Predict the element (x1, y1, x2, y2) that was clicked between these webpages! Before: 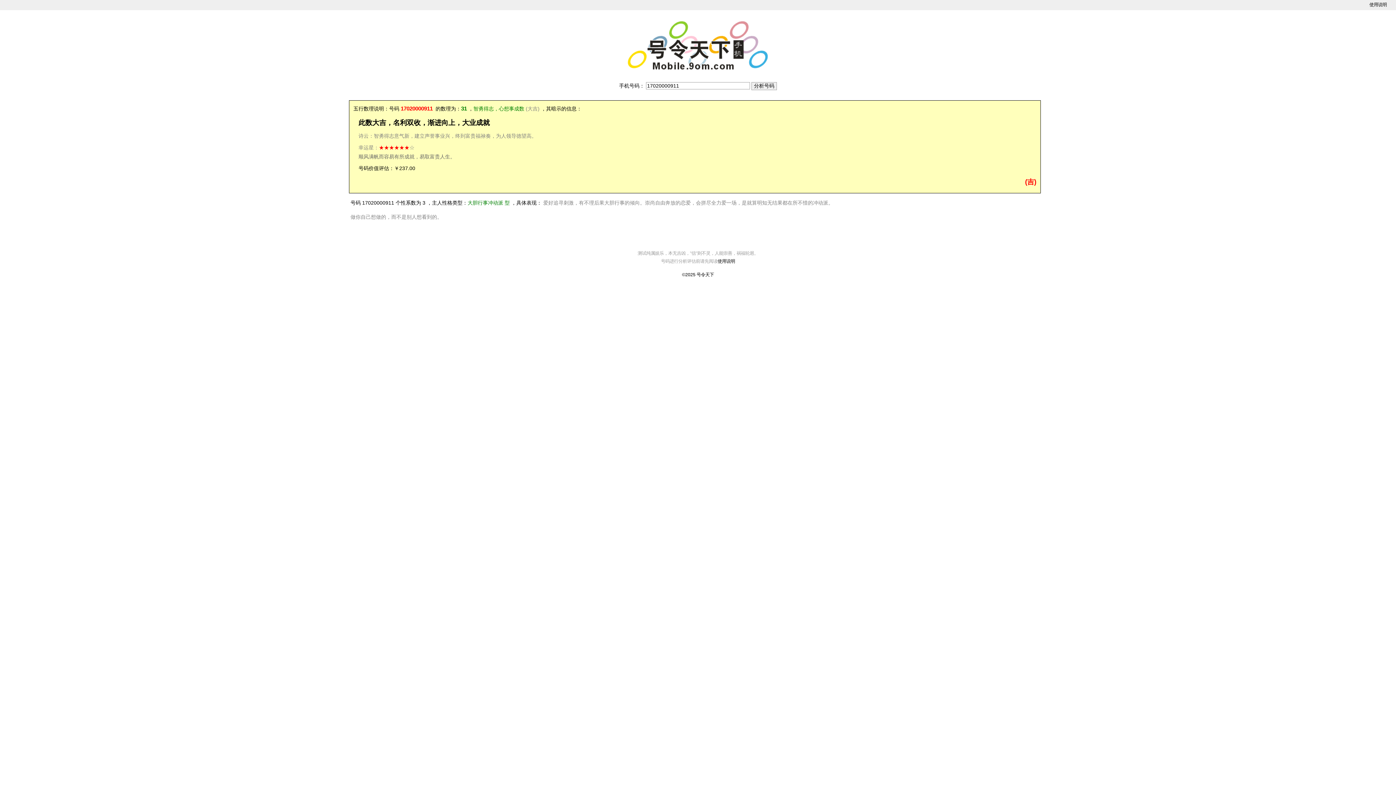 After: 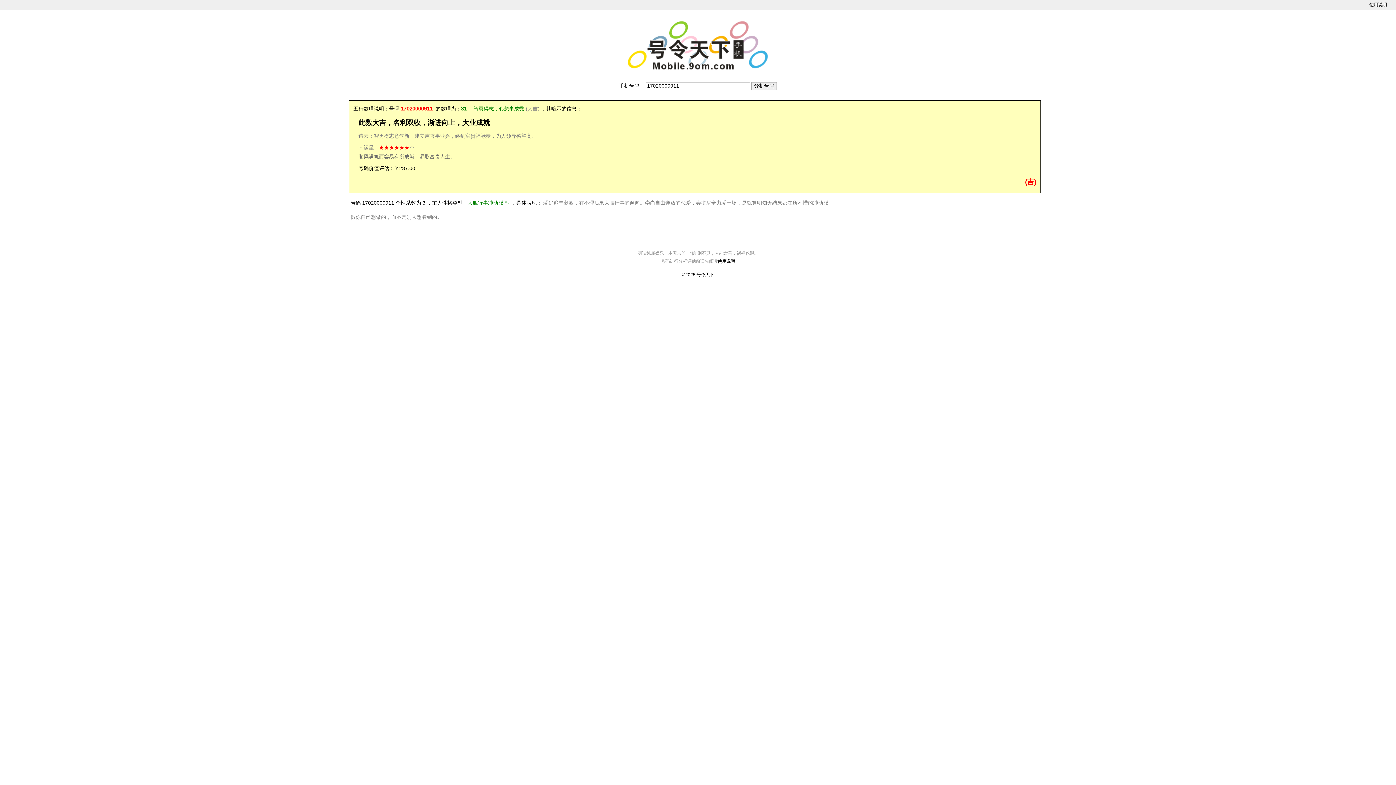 Action: bbox: (619, 82, 644, 88) label: 手机号码：